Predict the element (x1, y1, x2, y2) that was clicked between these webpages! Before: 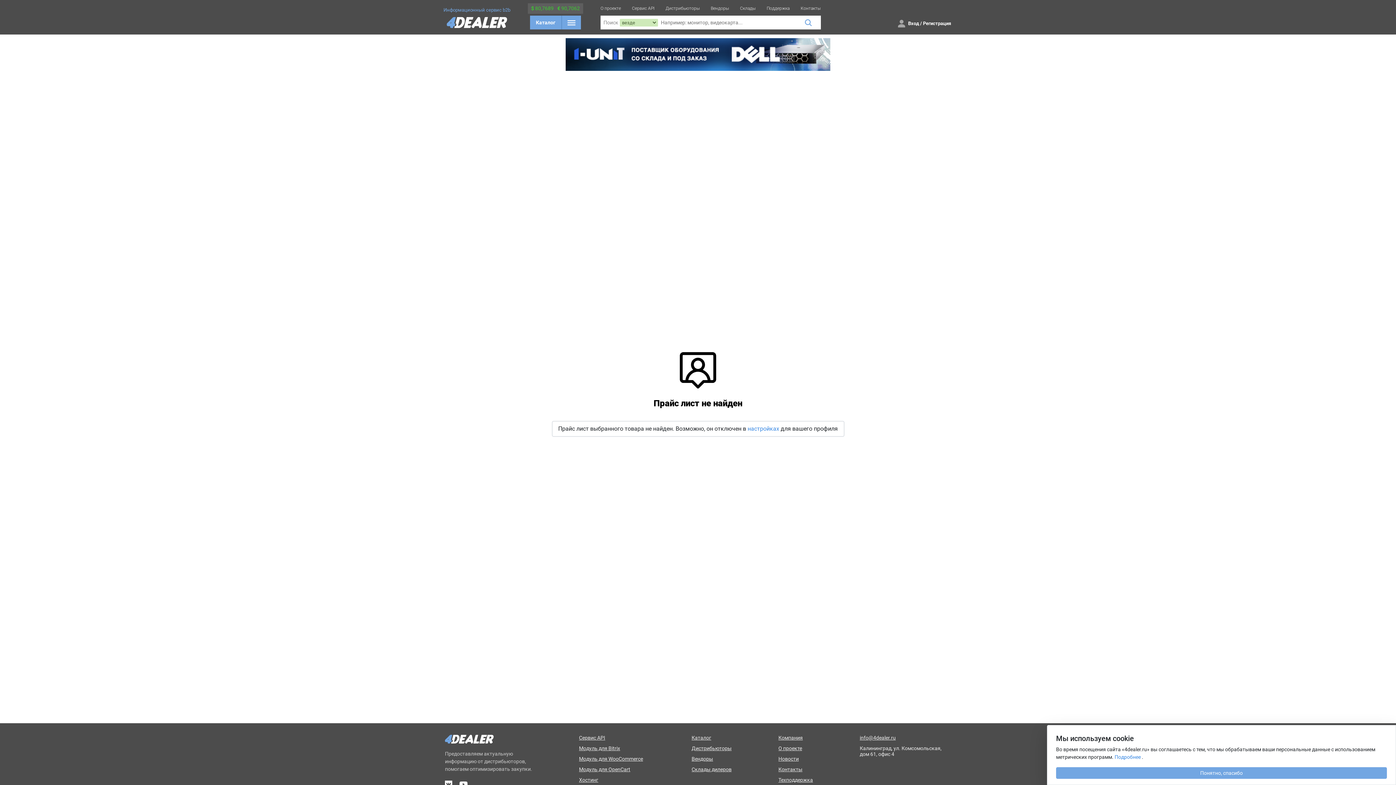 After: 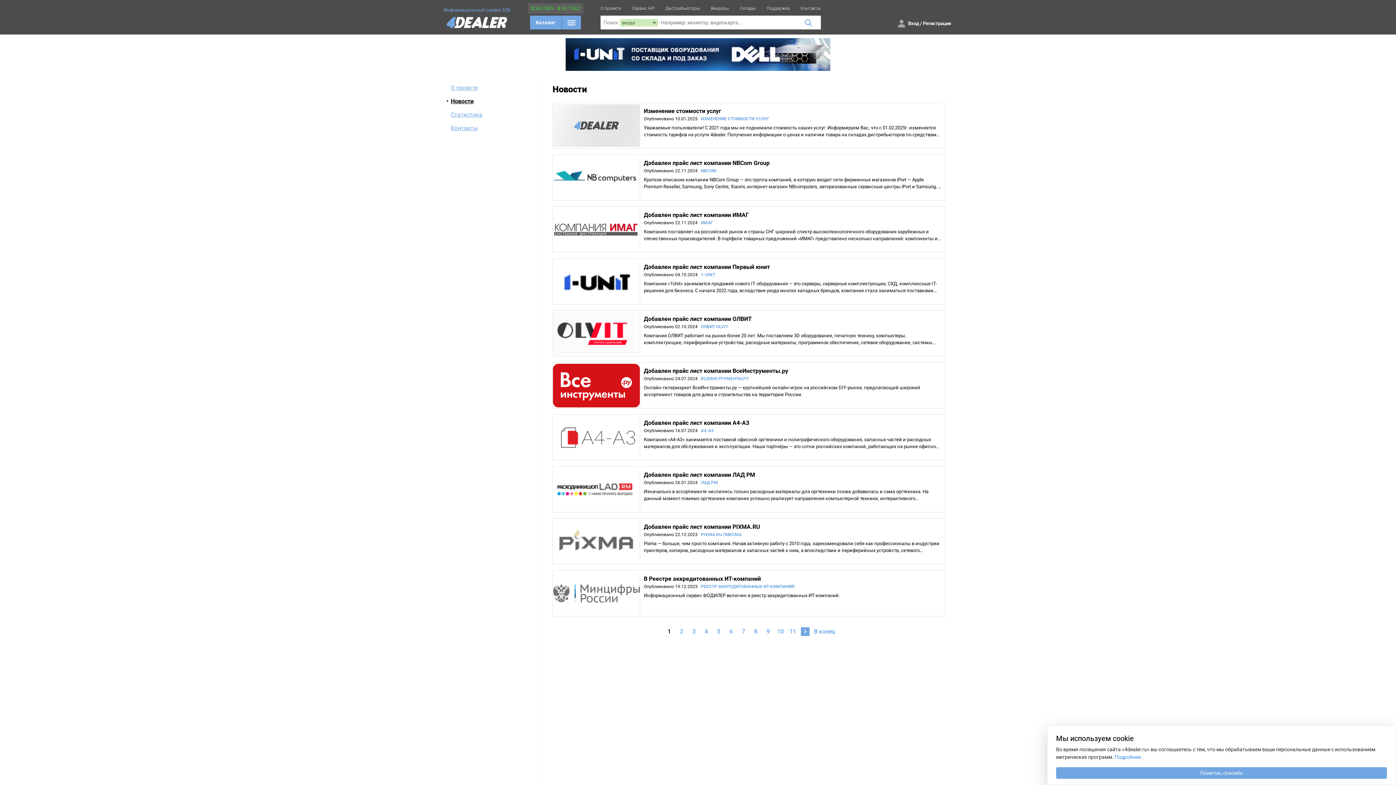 Action: label: Новости bbox: (778, 756, 813, 762)